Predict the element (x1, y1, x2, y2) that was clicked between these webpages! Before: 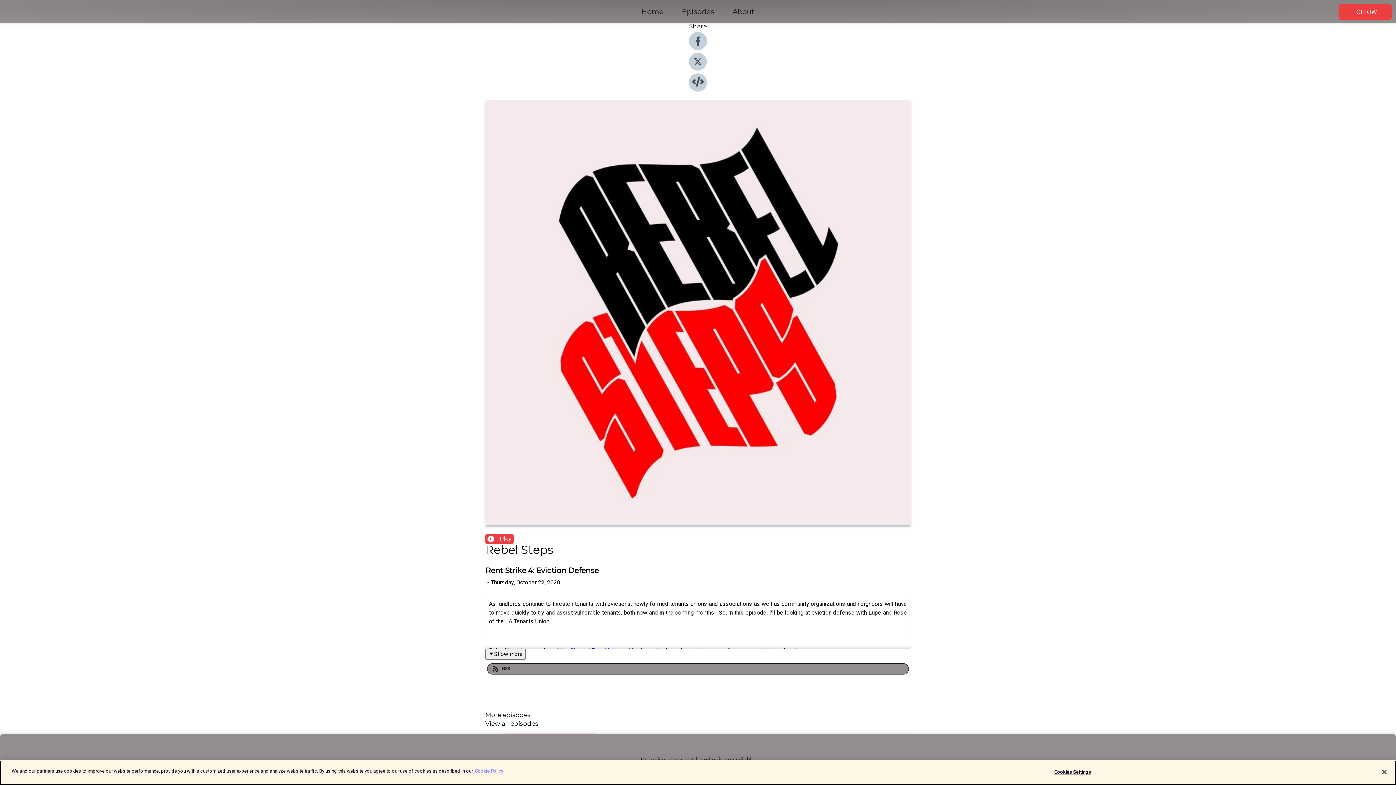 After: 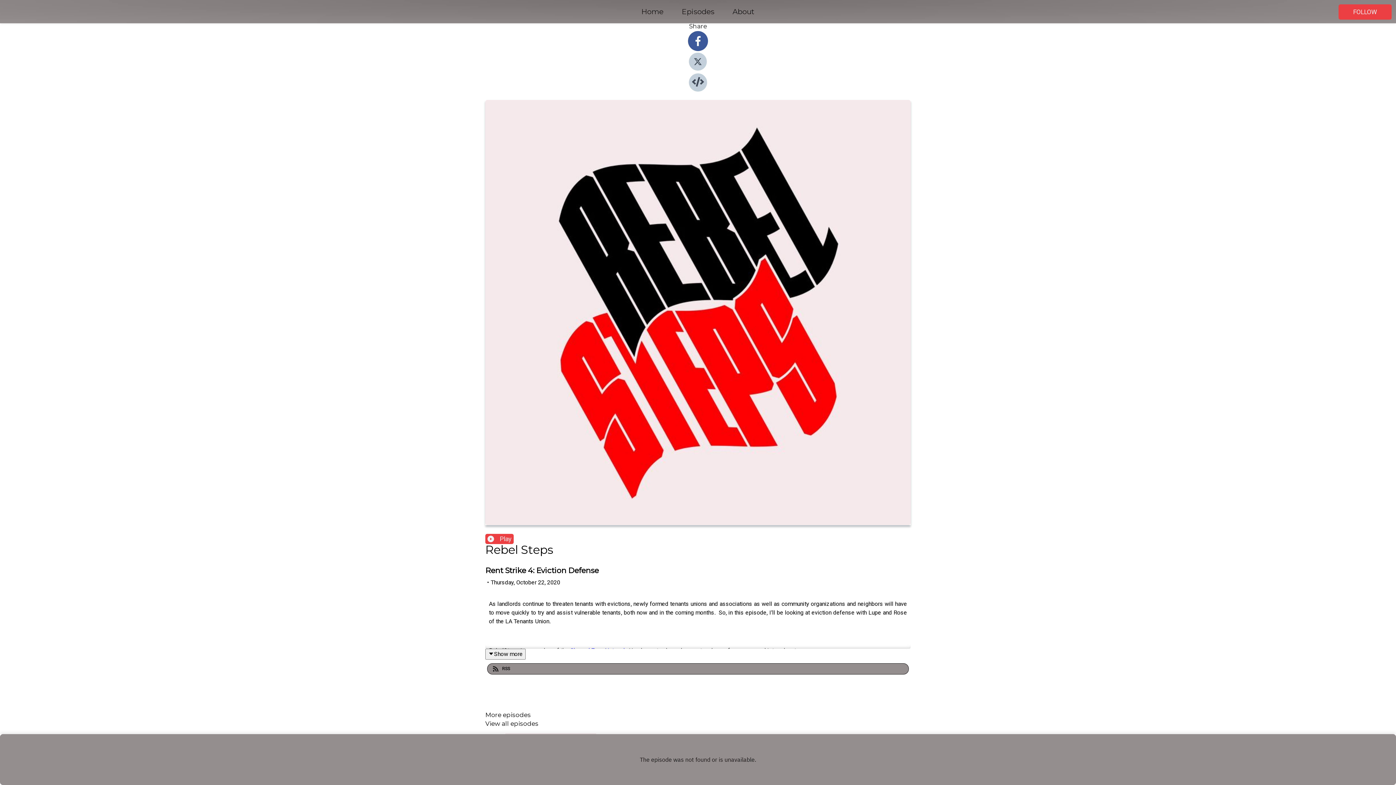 Action: bbox: (689, 44, 707, 51)